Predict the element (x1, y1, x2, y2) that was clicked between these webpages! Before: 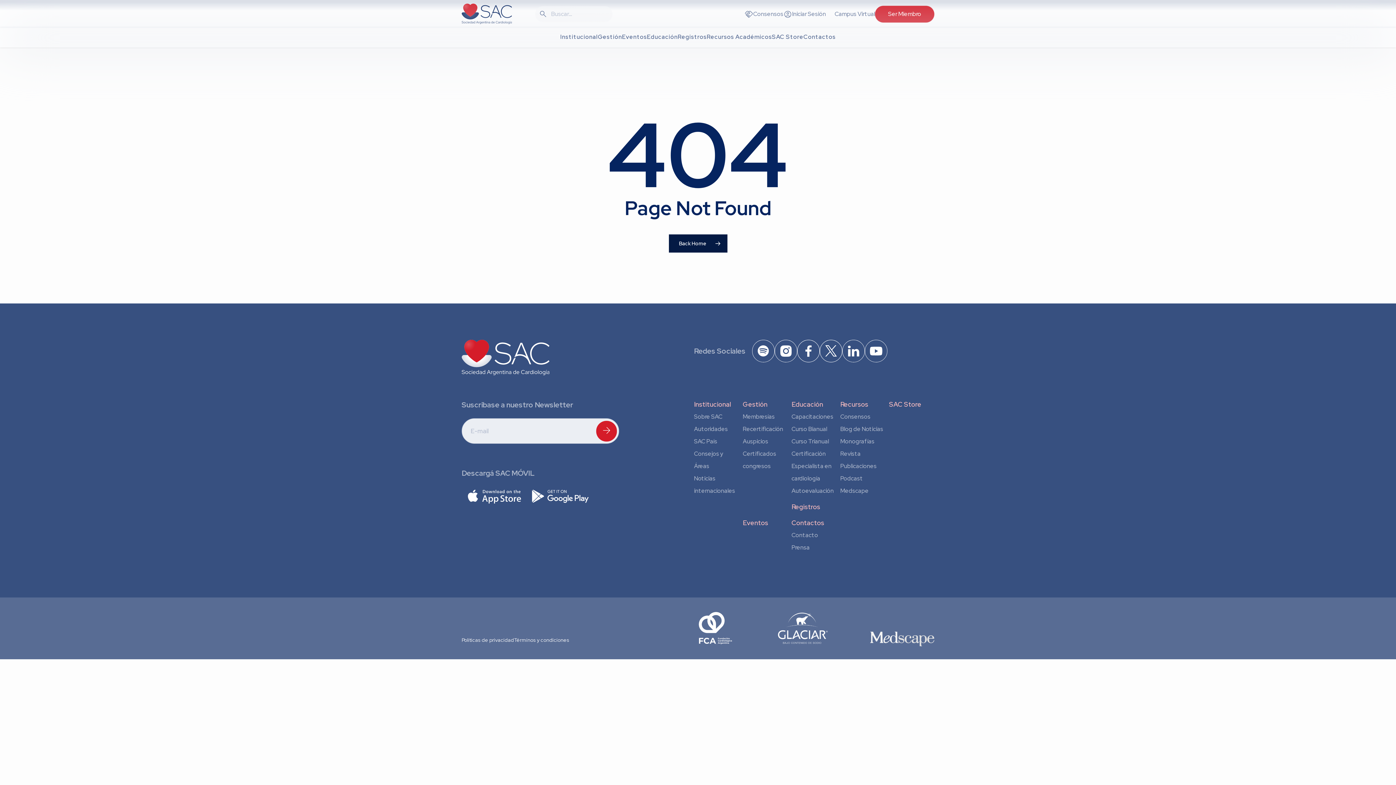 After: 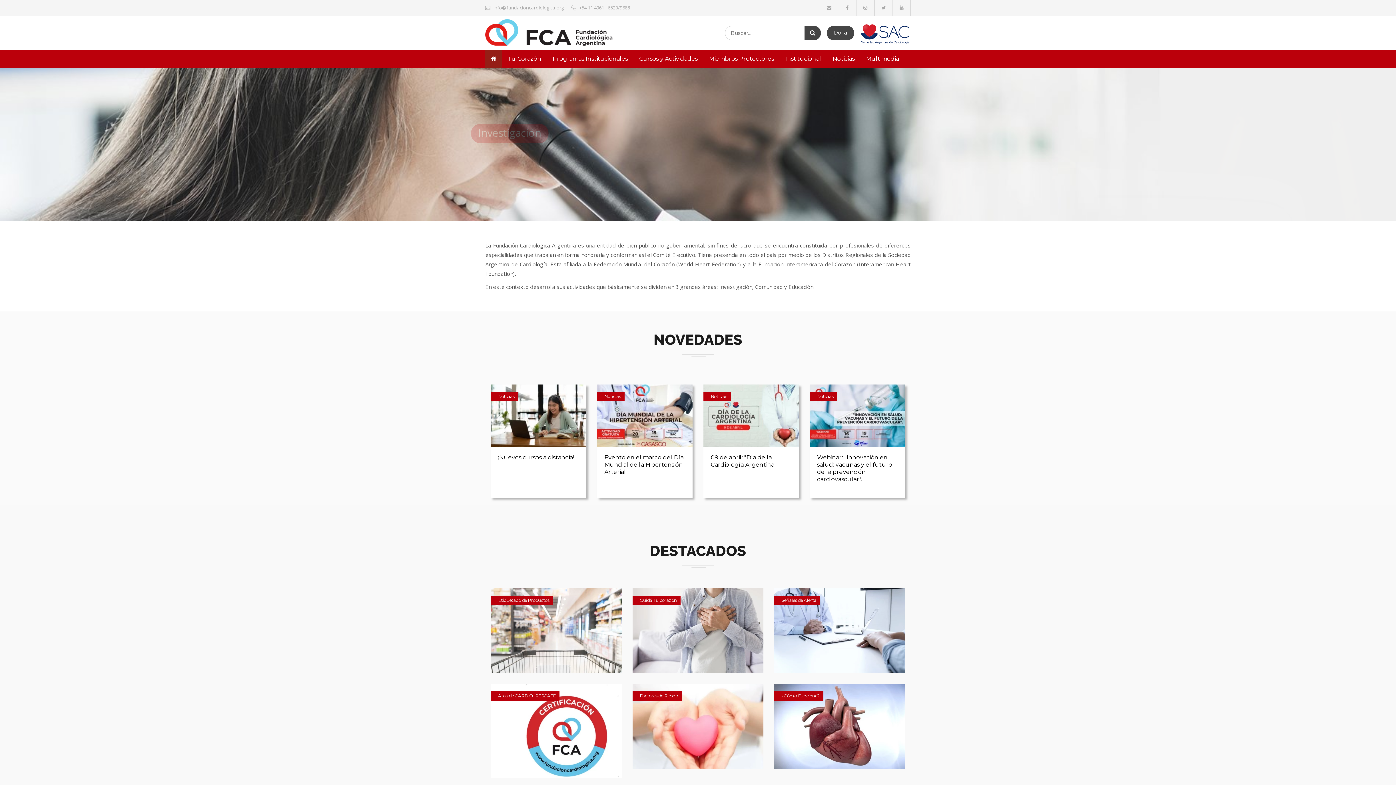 Action: bbox: (698, 612, 735, 645)